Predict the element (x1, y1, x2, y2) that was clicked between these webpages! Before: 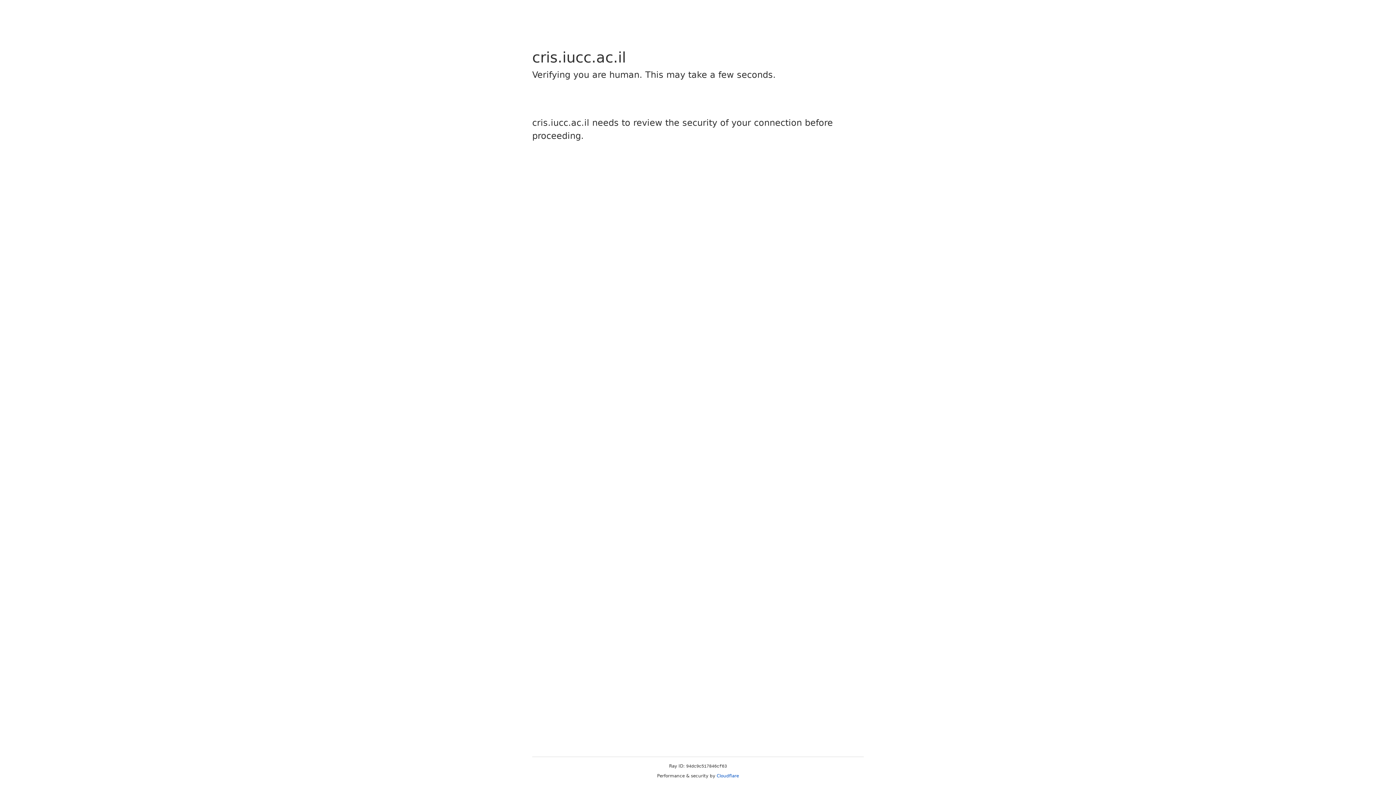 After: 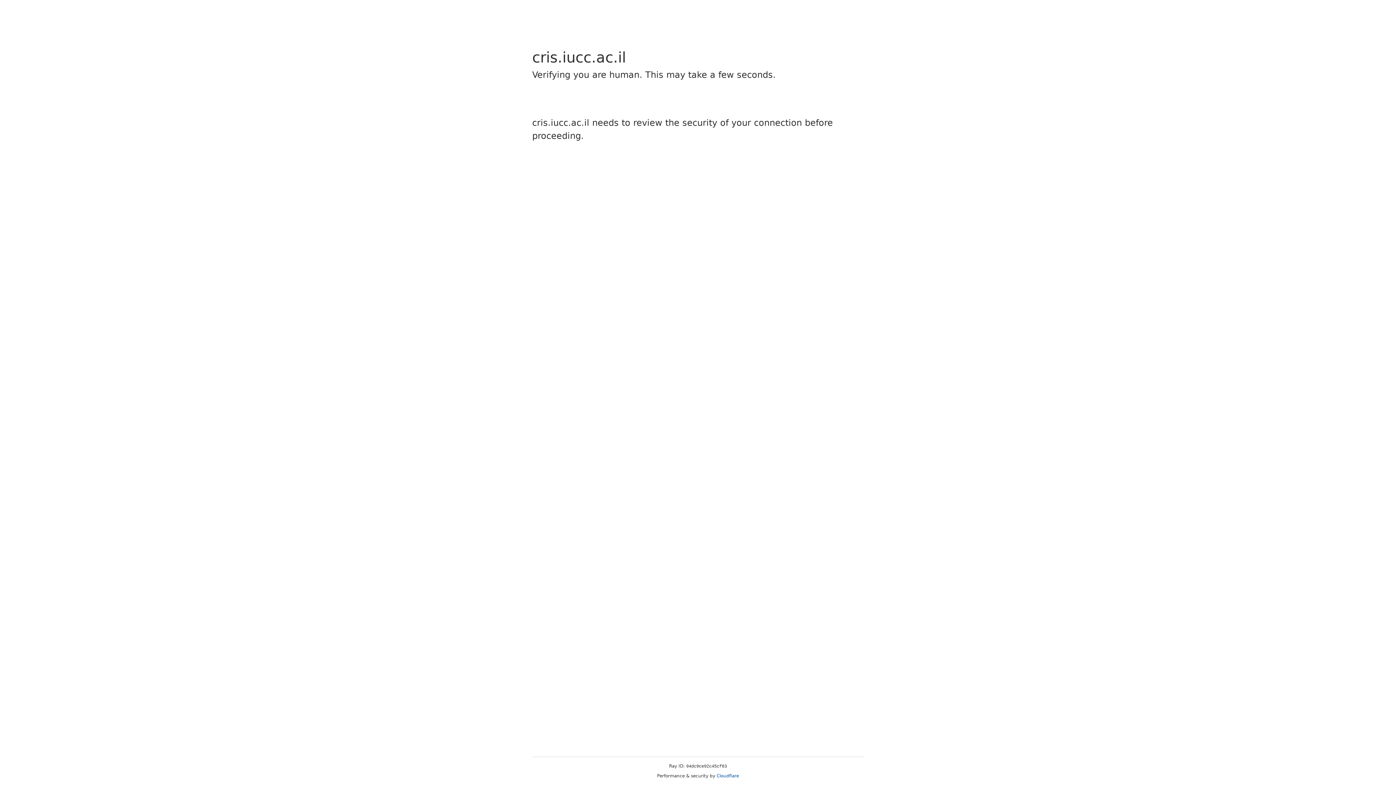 Action: label: Cloudflare bbox: (716, 773, 739, 778)